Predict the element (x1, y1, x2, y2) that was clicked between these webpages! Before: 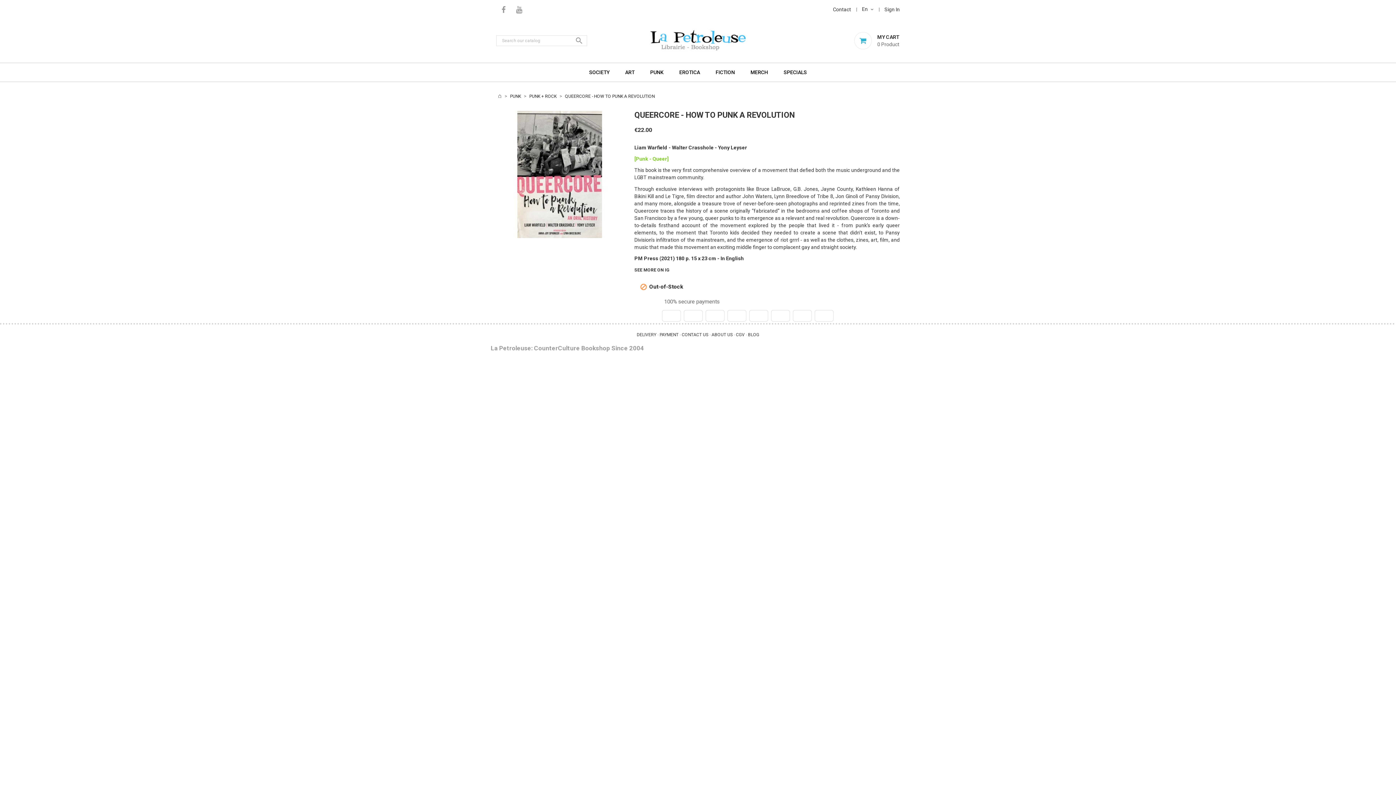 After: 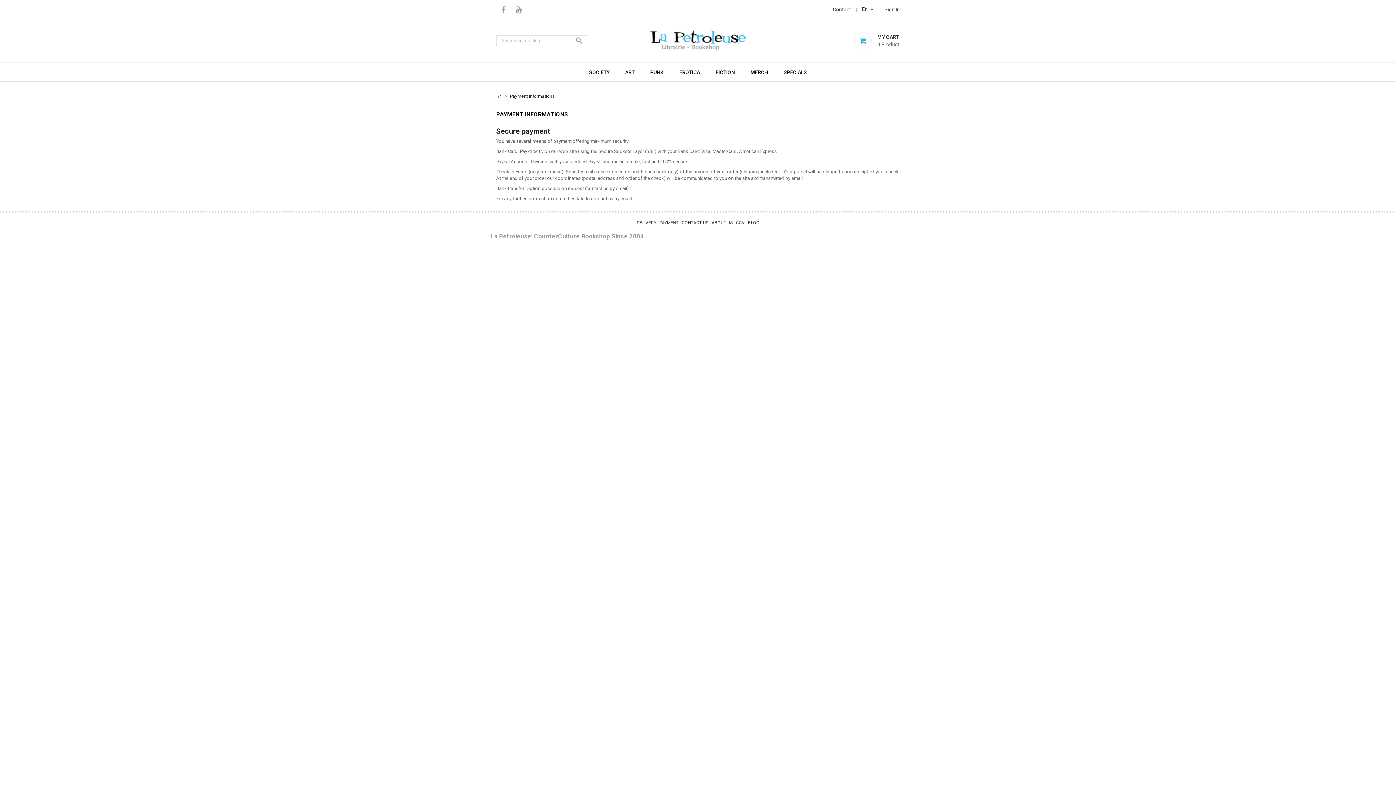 Action: bbox: (659, 332, 678, 337) label: PAYMENT